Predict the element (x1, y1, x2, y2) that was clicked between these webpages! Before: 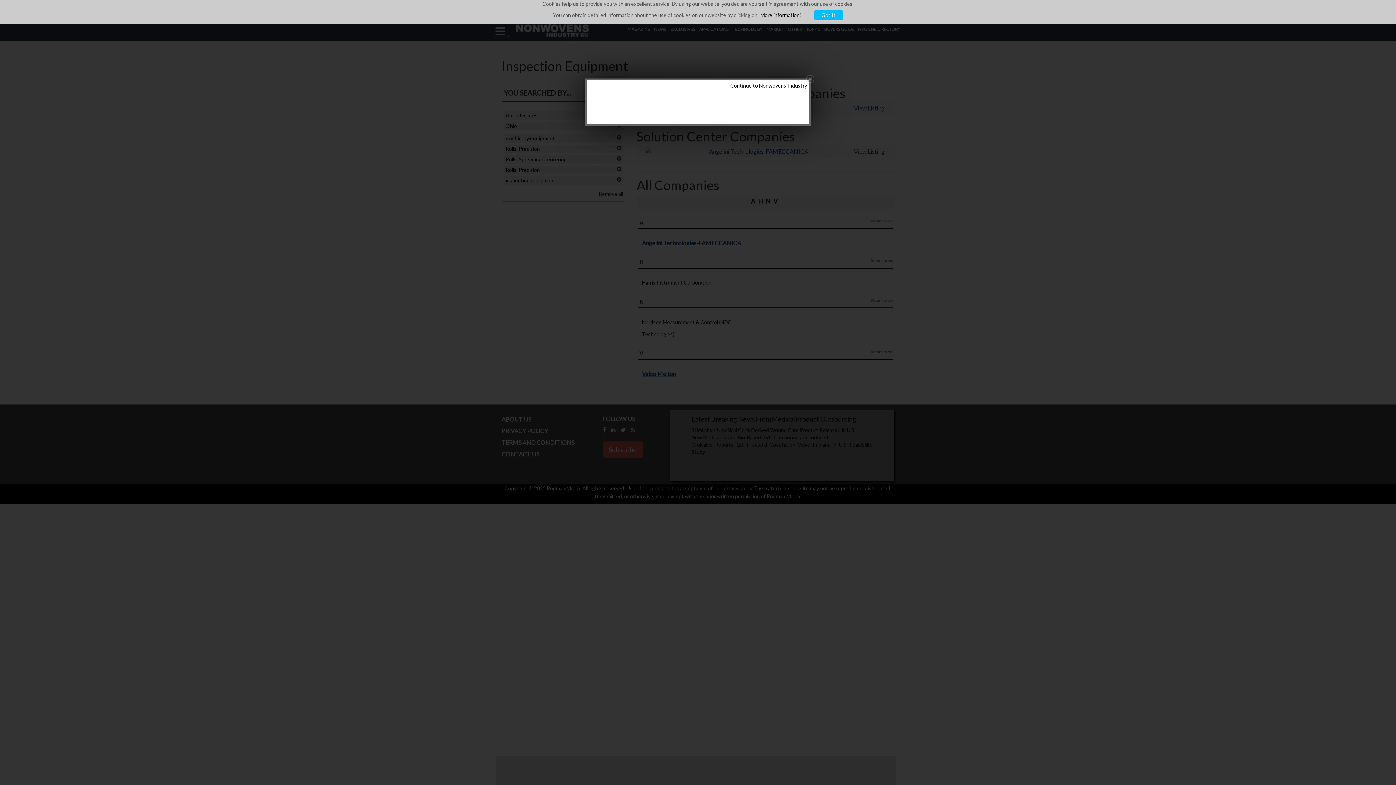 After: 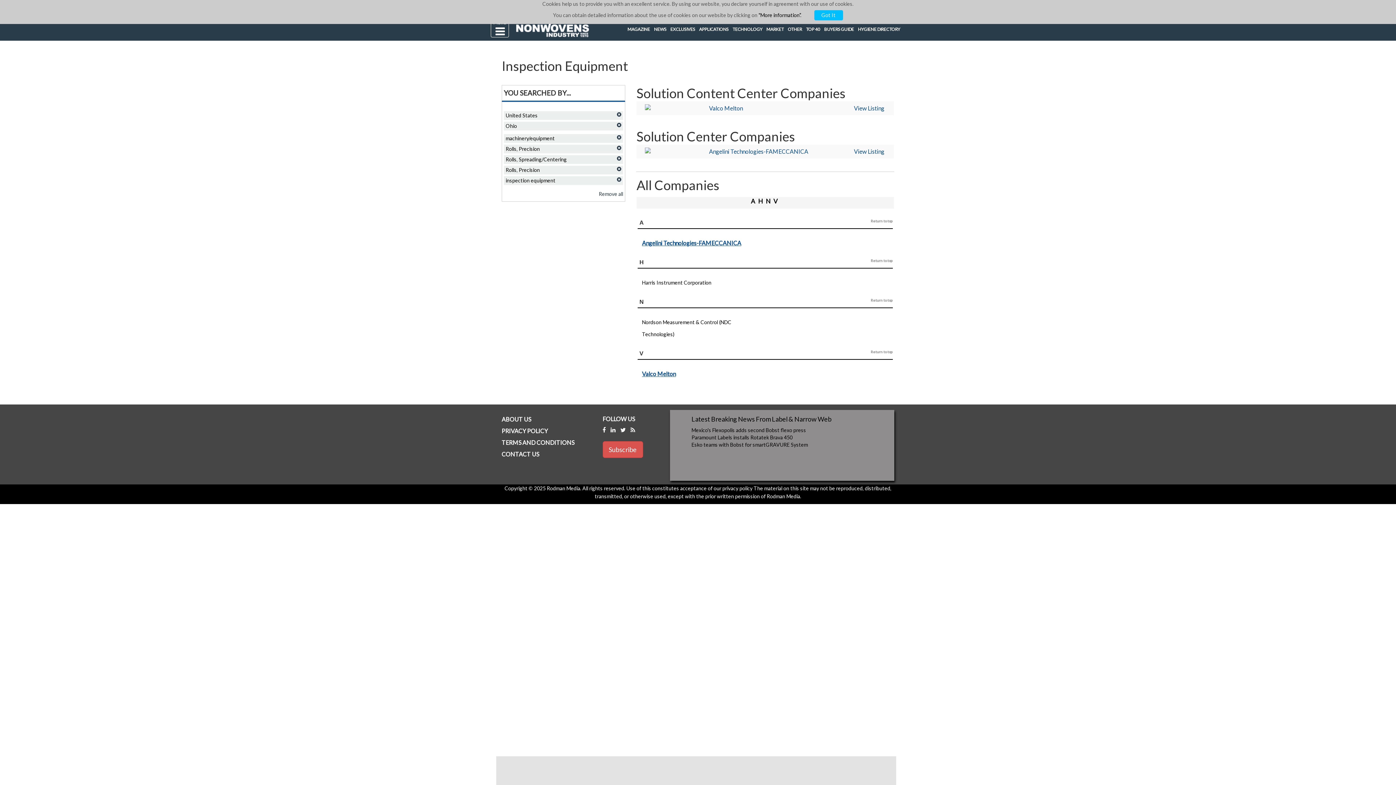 Action: bbox: (730, 82, 807, 89) label: Continue to Nonwovens Industry